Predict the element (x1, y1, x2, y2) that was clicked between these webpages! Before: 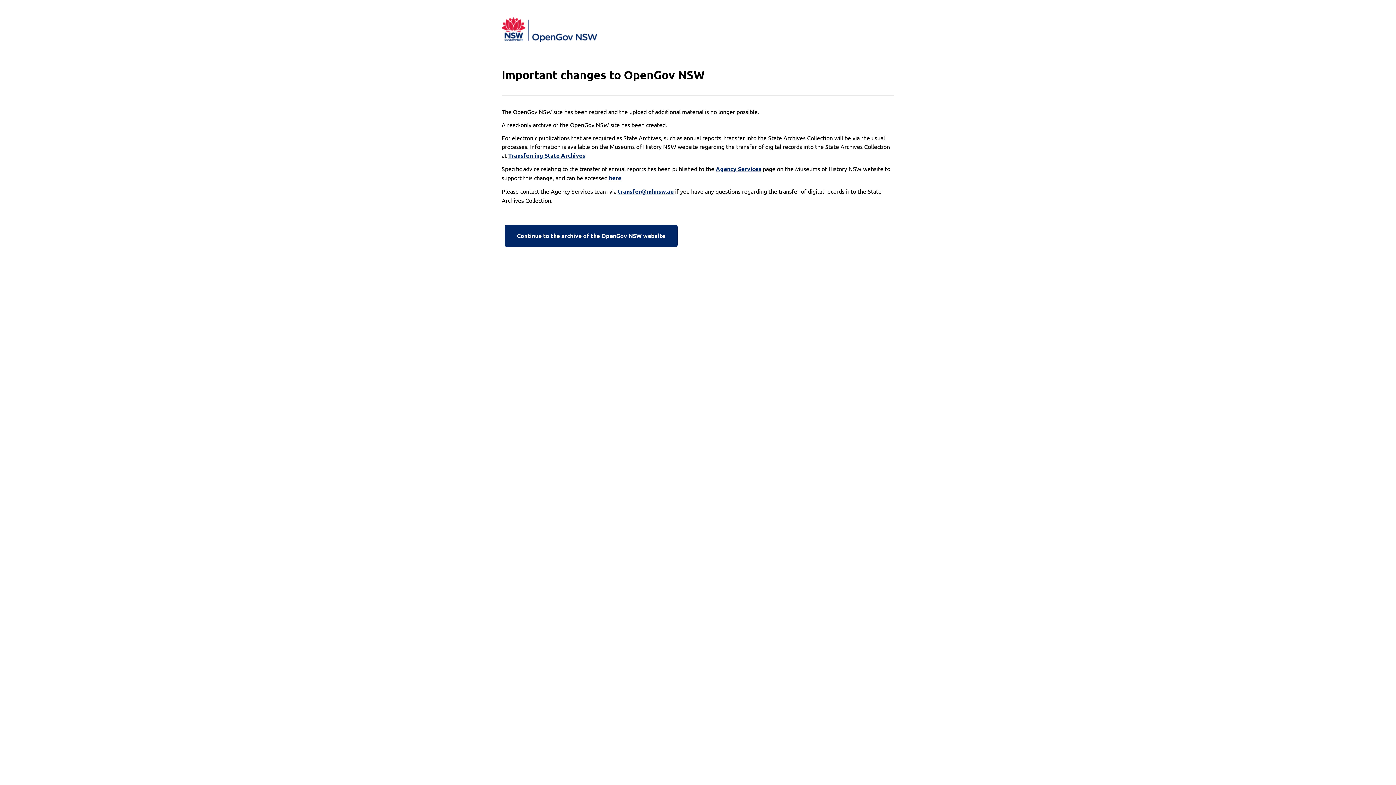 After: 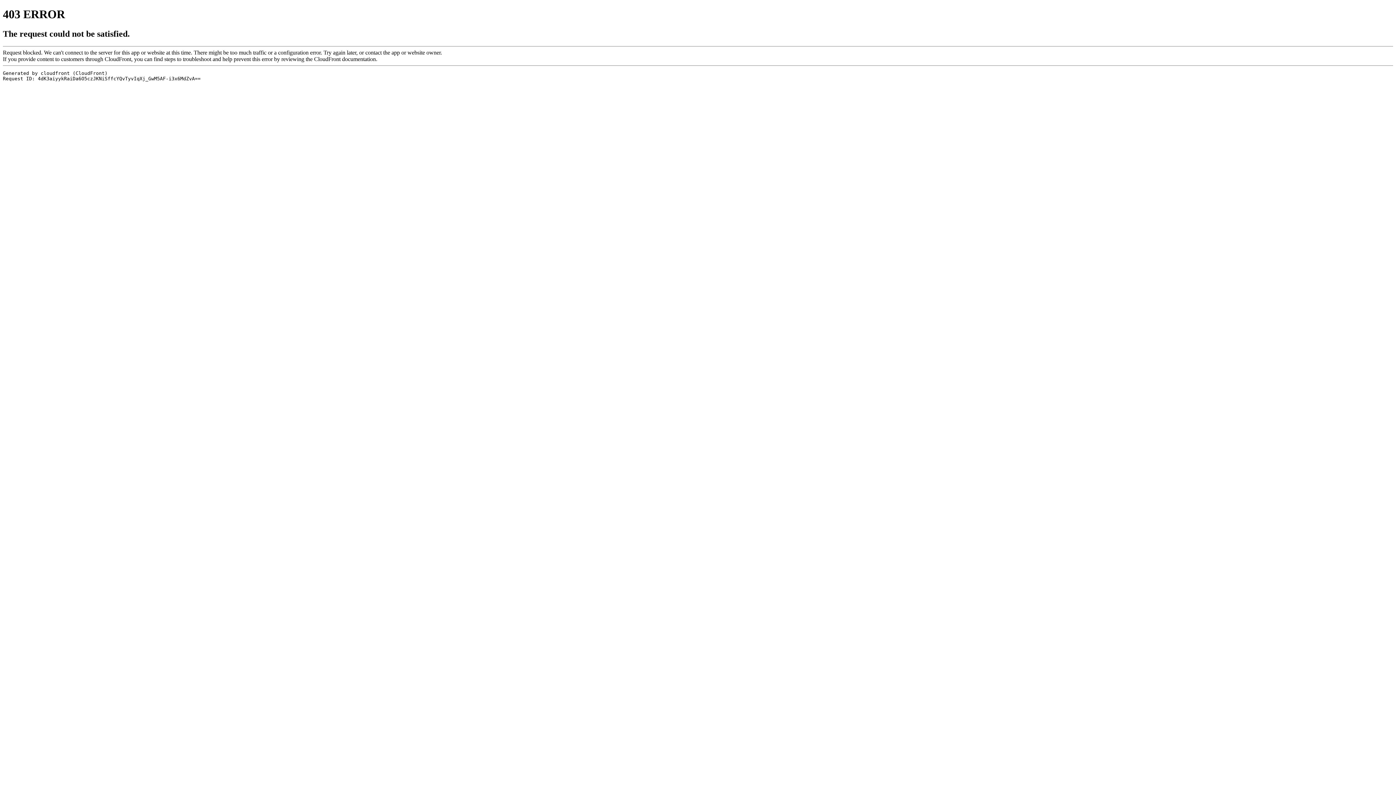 Action: label: here bbox: (609, 173, 621, 182)